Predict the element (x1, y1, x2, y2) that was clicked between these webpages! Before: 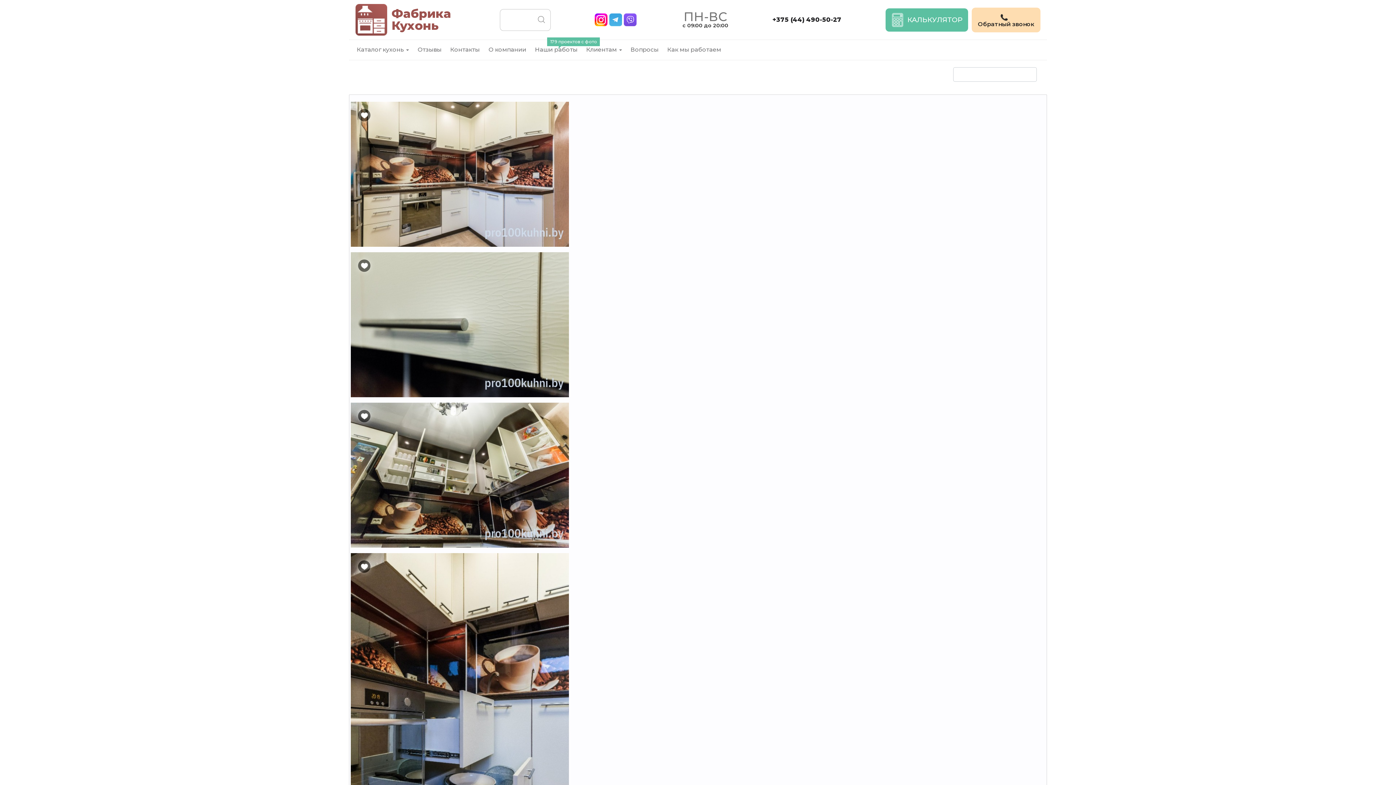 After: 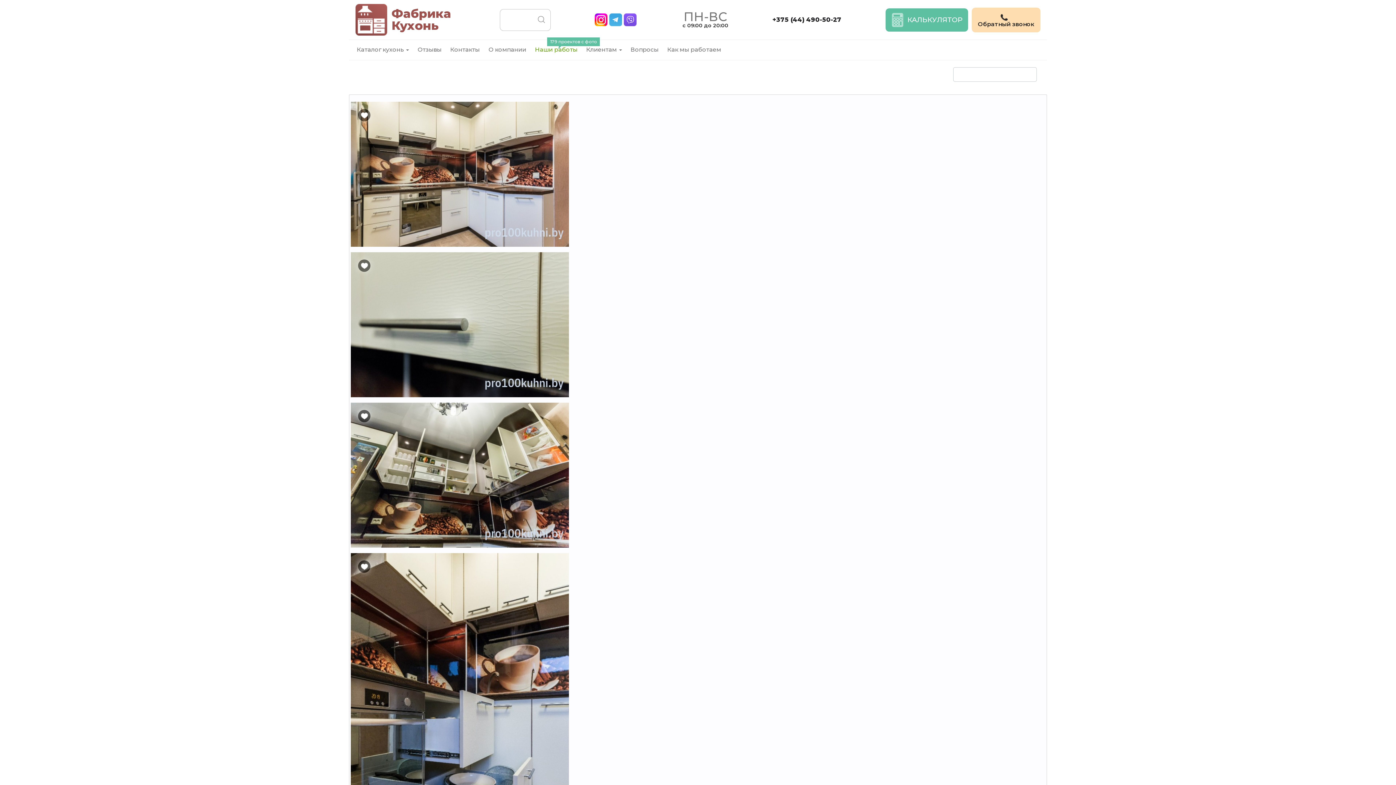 Action: label: Наши работы
179 проектов с фото bbox: (530, 39, 582, 60)